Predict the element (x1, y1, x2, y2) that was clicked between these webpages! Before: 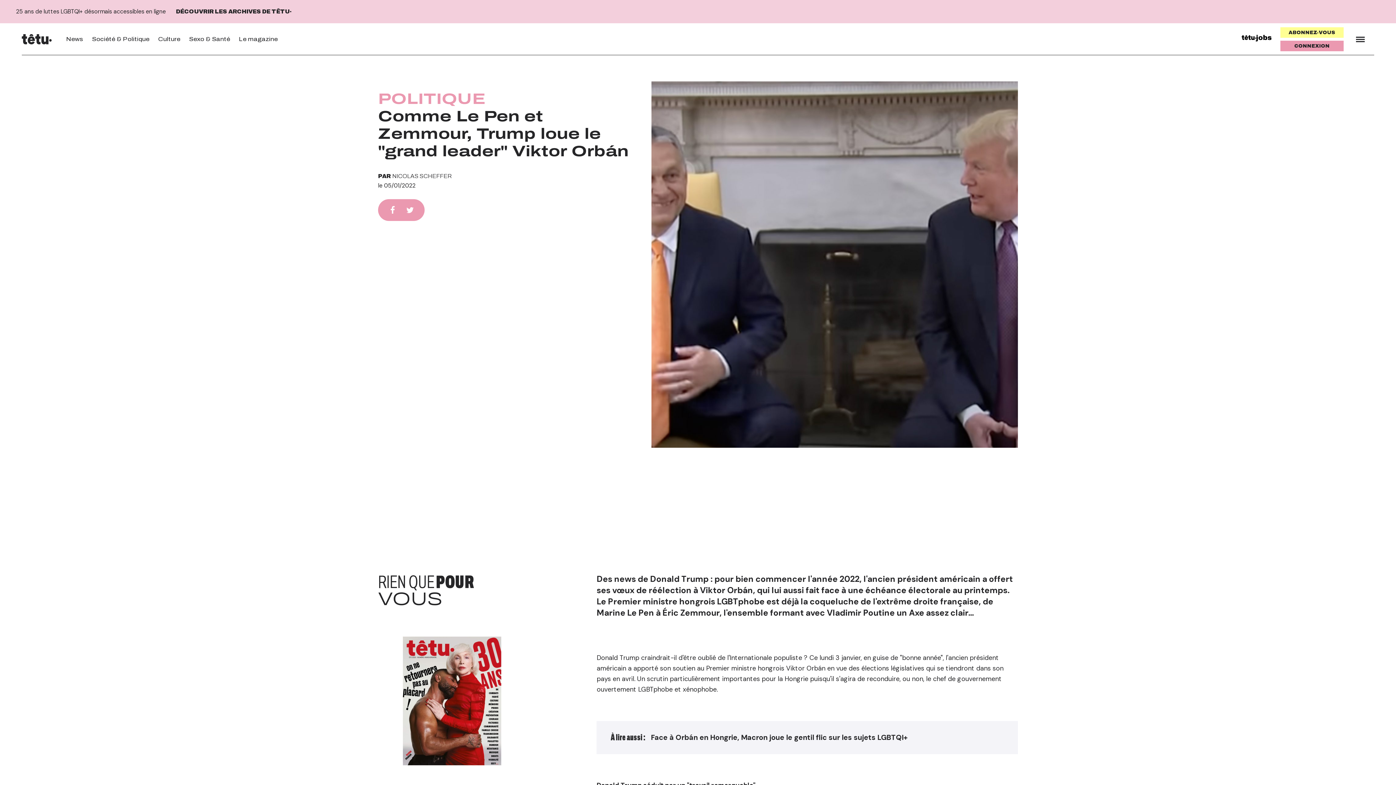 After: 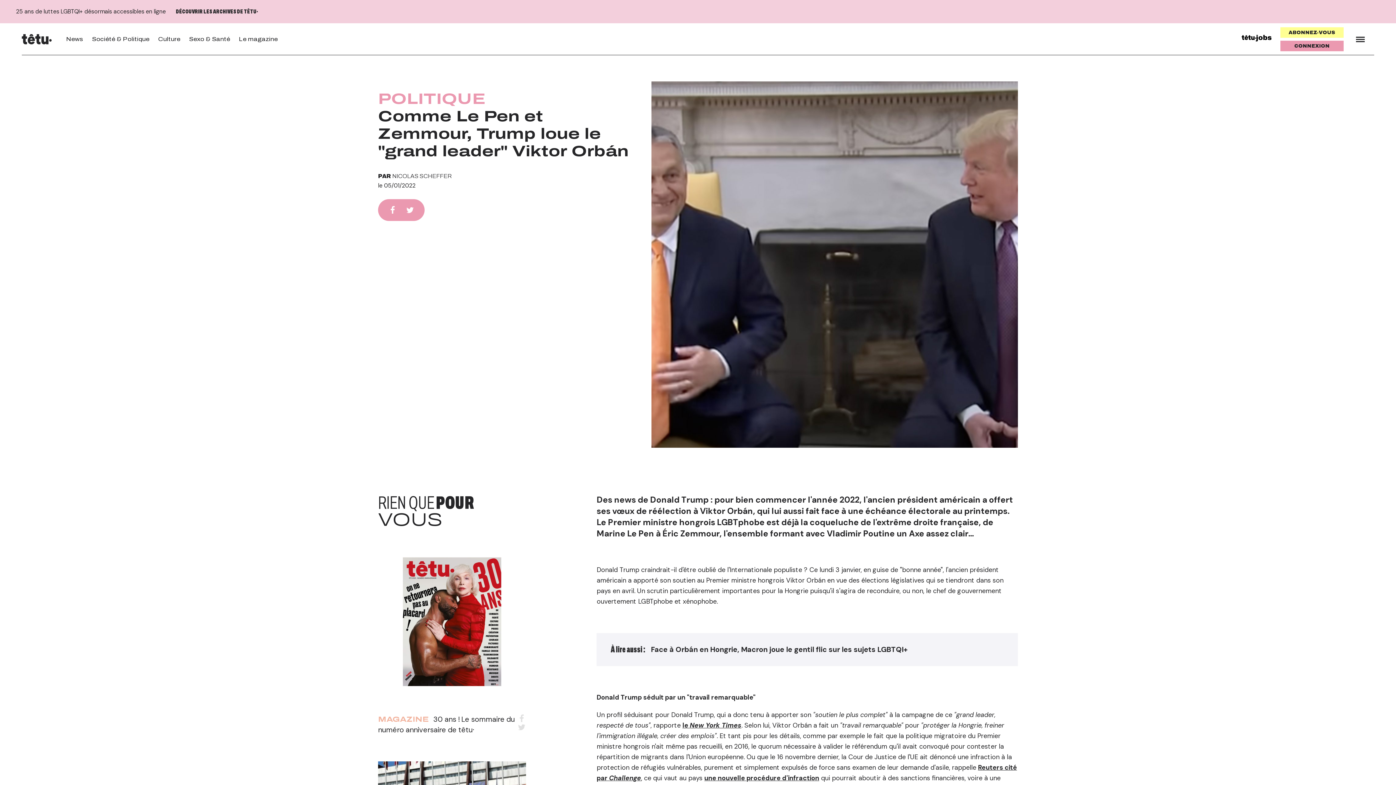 Action: label: DÉCOUVRIR LES ARCHIVES DE TÊTU· bbox: (176, 7, 291, 16)